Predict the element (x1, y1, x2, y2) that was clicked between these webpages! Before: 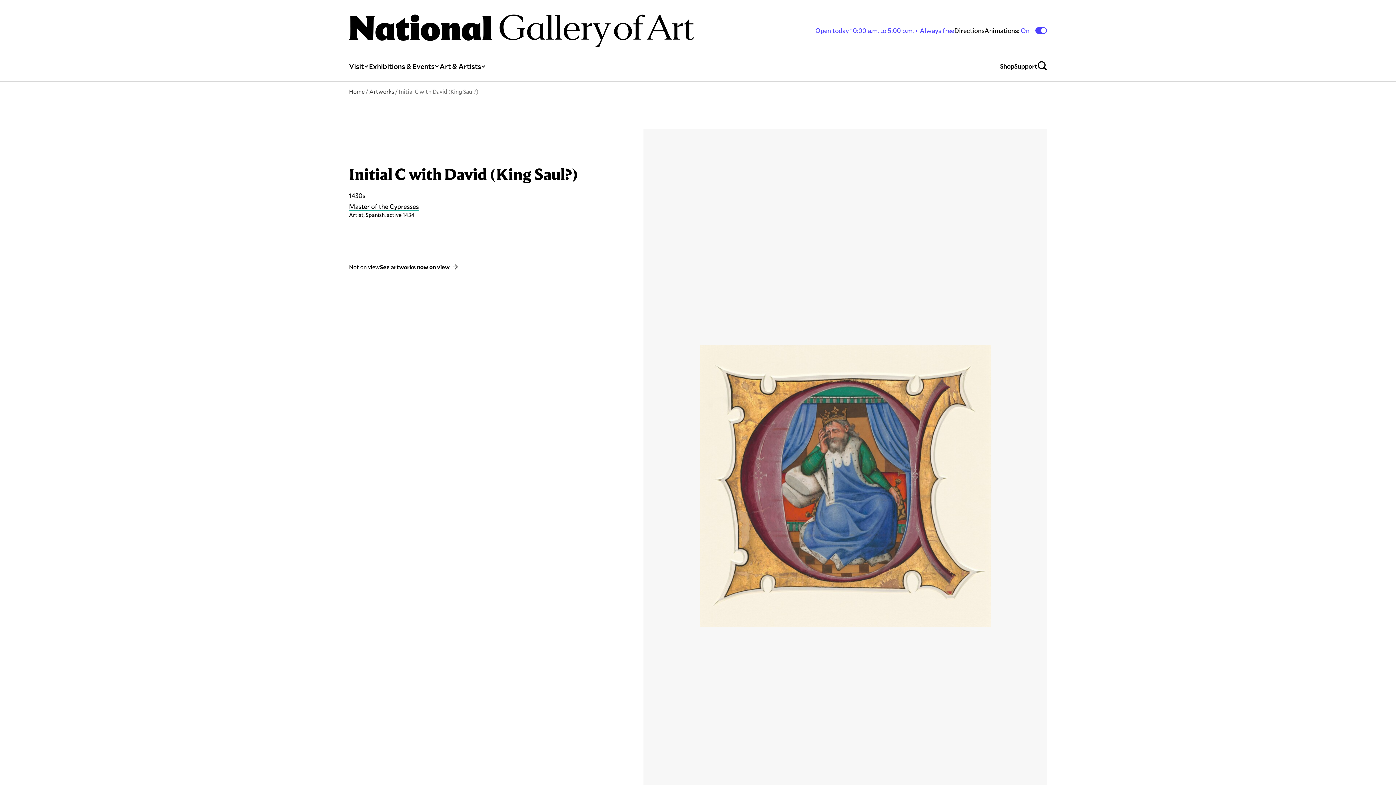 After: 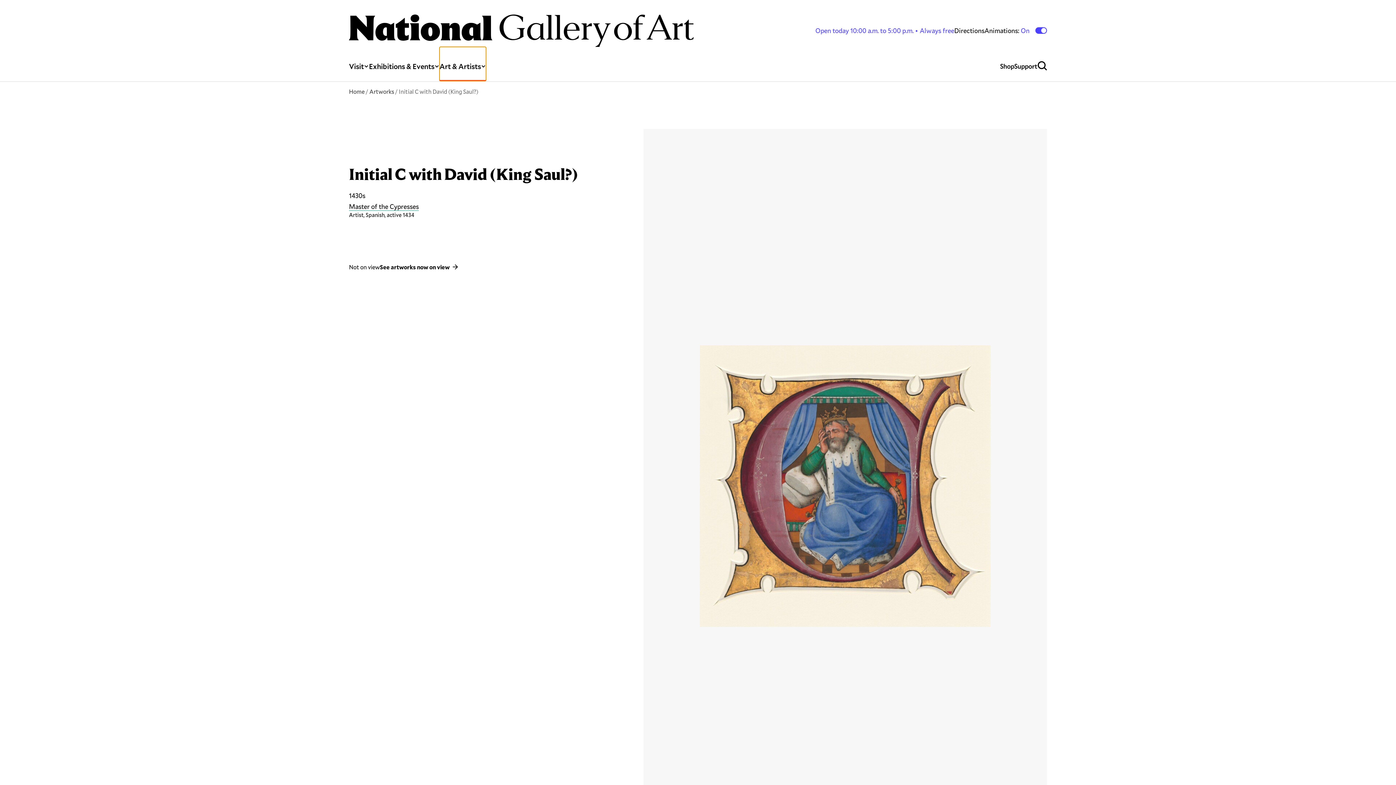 Action: label: Art & Artists bbox: (439, 47, 486, 81)